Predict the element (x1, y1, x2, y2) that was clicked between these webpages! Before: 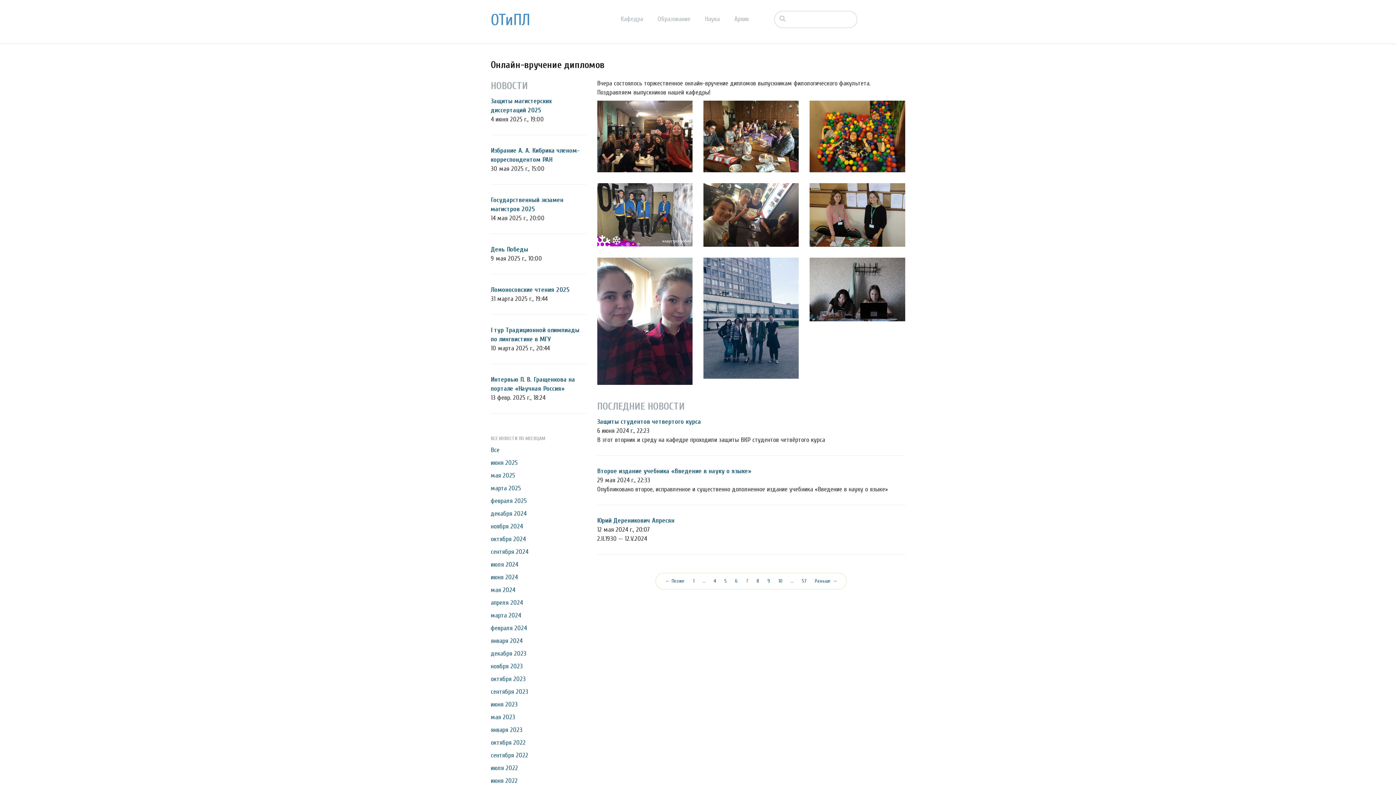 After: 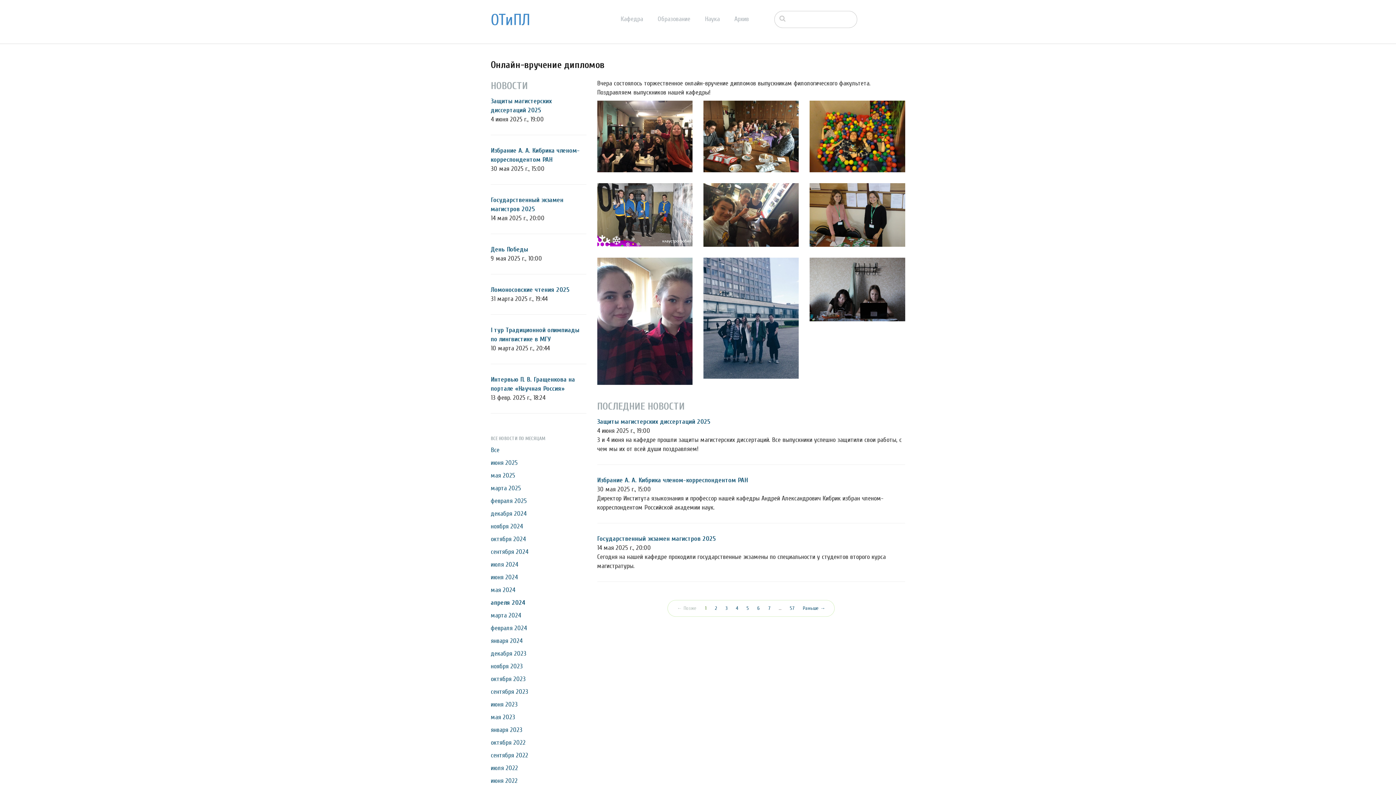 Action: label: апреля 2024 bbox: (490, 599, 522, 606)